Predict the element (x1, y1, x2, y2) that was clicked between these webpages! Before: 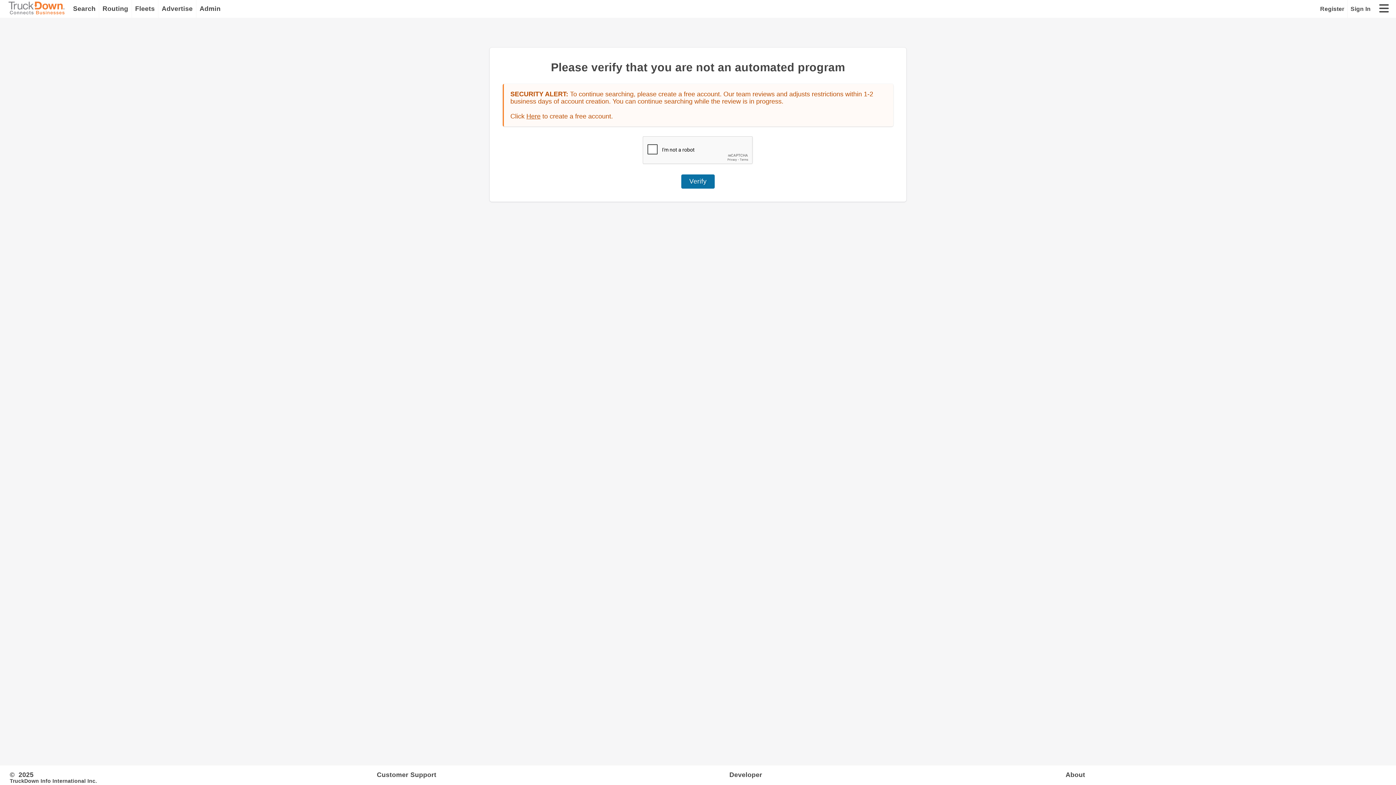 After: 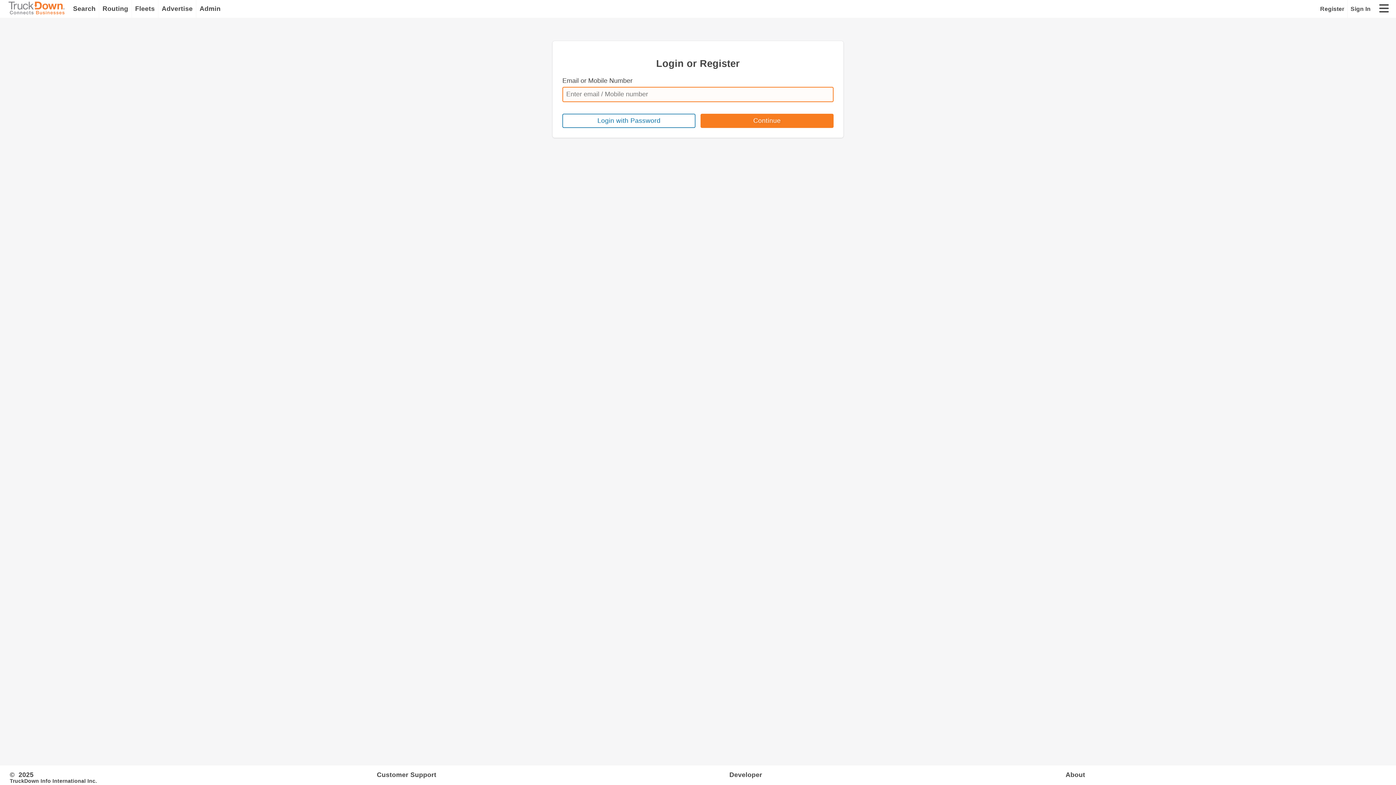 Action: bbox: (99, 0, 131, 17) label: Routing